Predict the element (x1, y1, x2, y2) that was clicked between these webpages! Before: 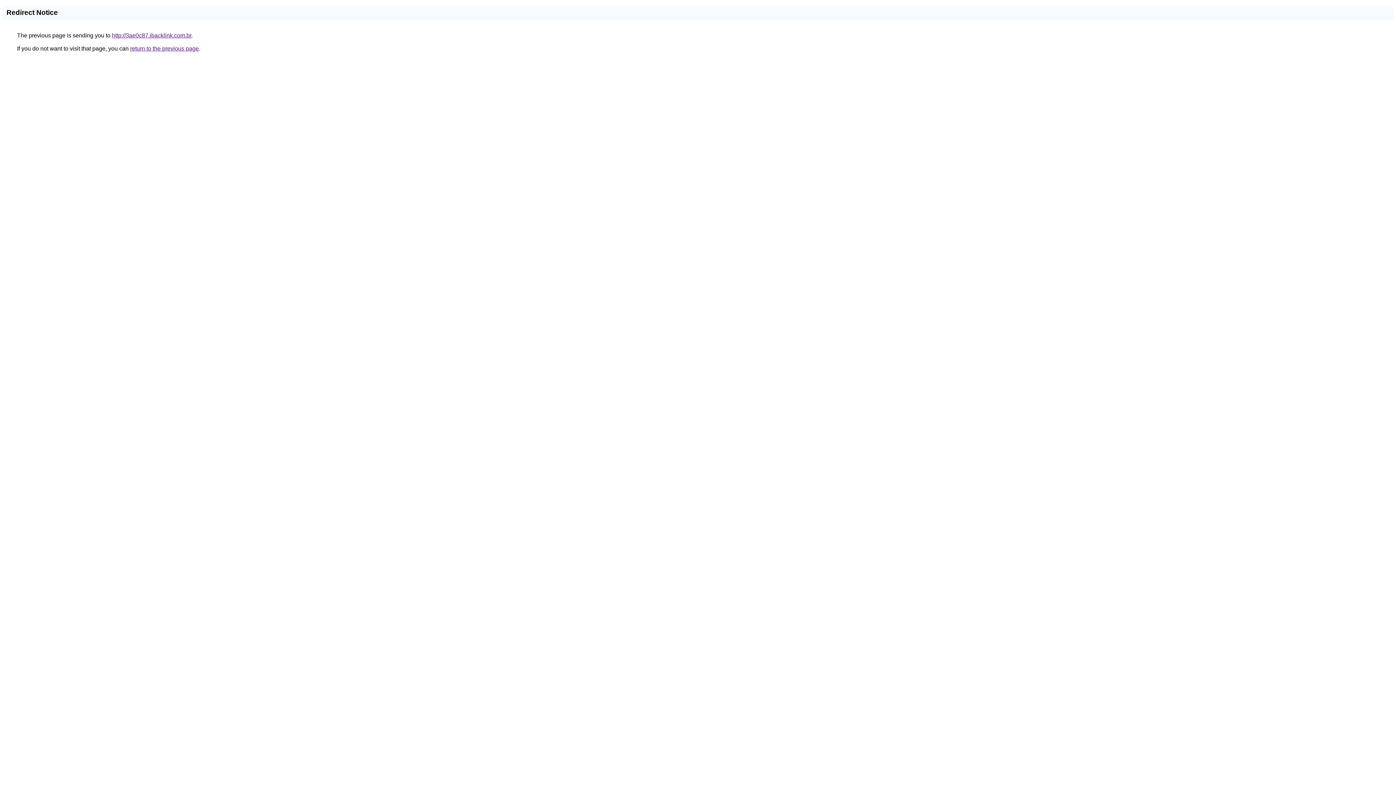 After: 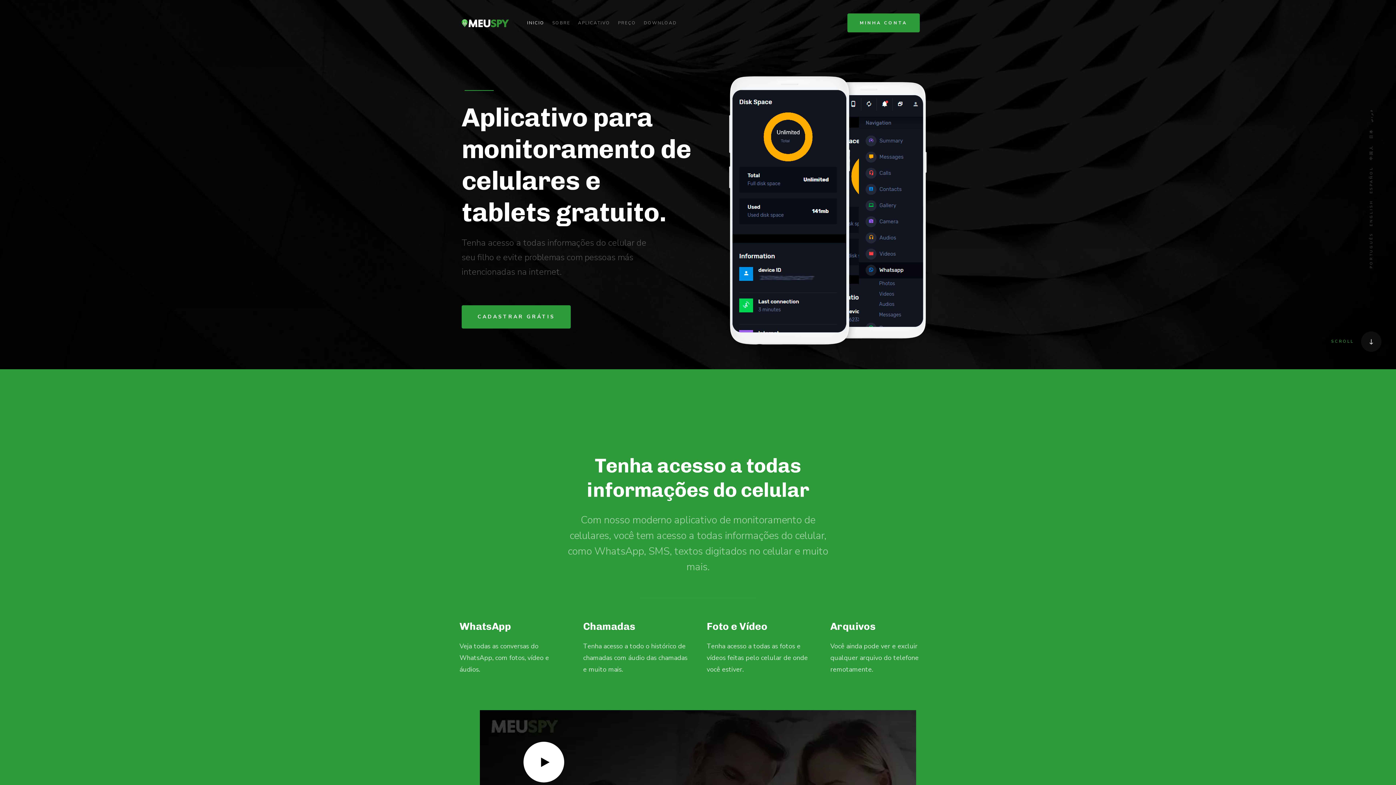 Action: bbox: (112, 32, 191, 38) label: http://3ae0c87.ibacklink.com.br